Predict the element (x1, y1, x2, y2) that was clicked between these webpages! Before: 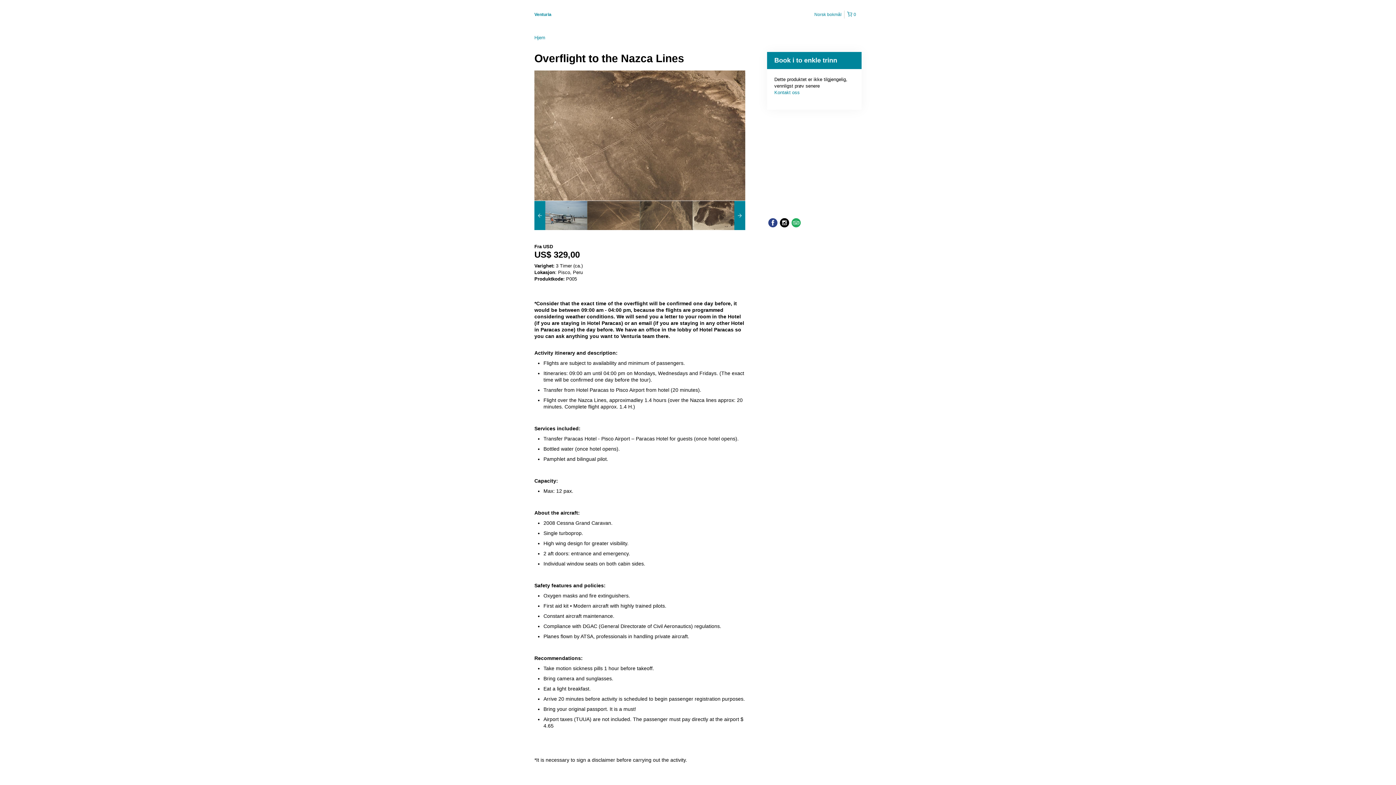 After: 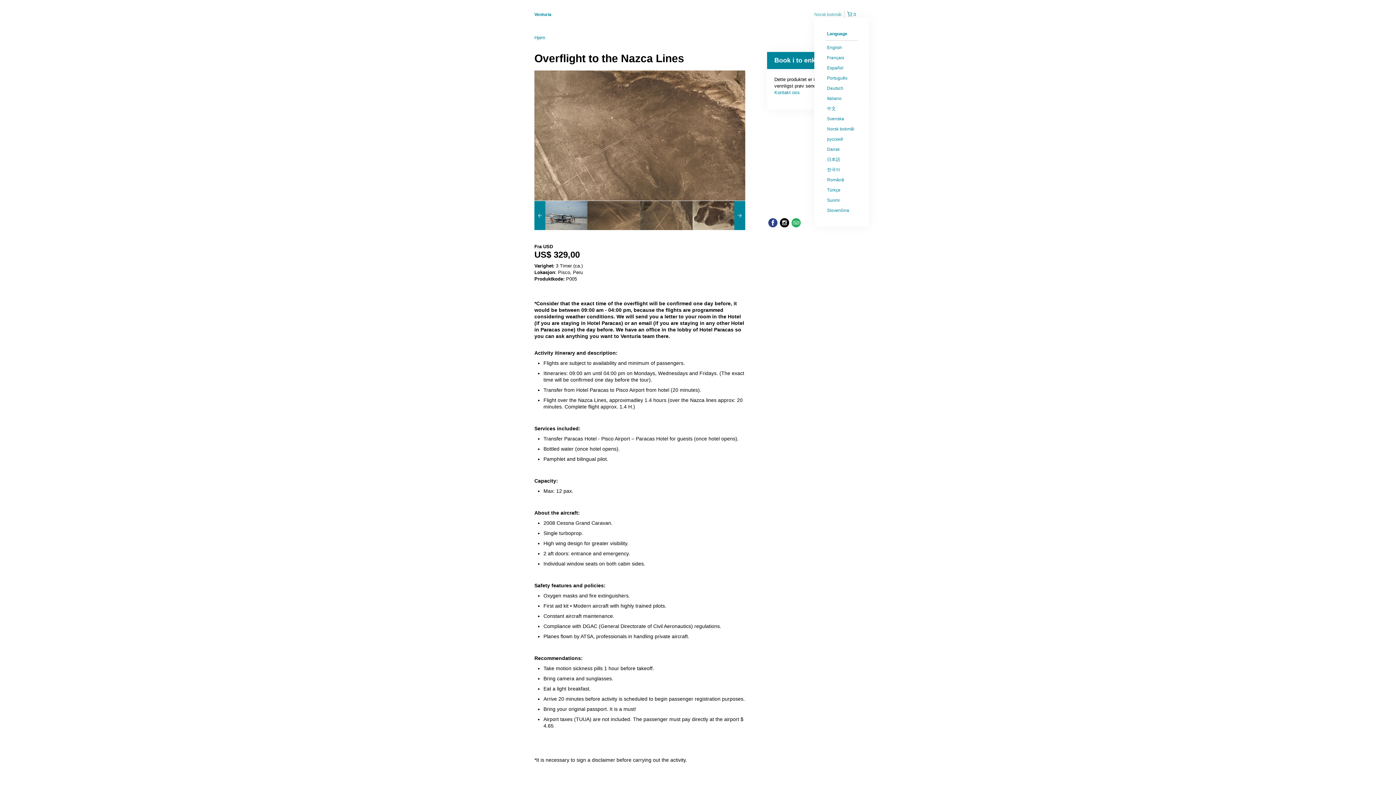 Action: bbox: (812, 10, 844, 18) label: Norsk bokmål